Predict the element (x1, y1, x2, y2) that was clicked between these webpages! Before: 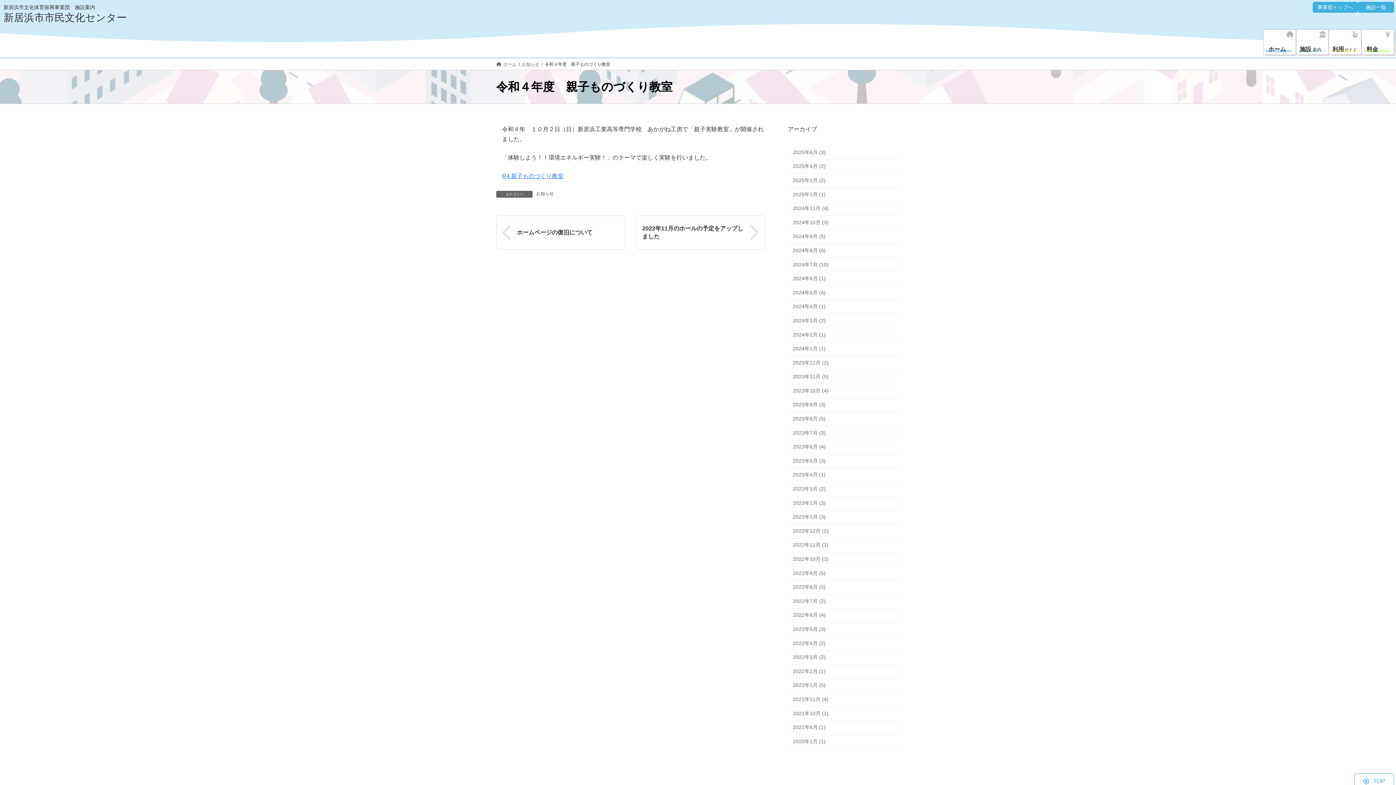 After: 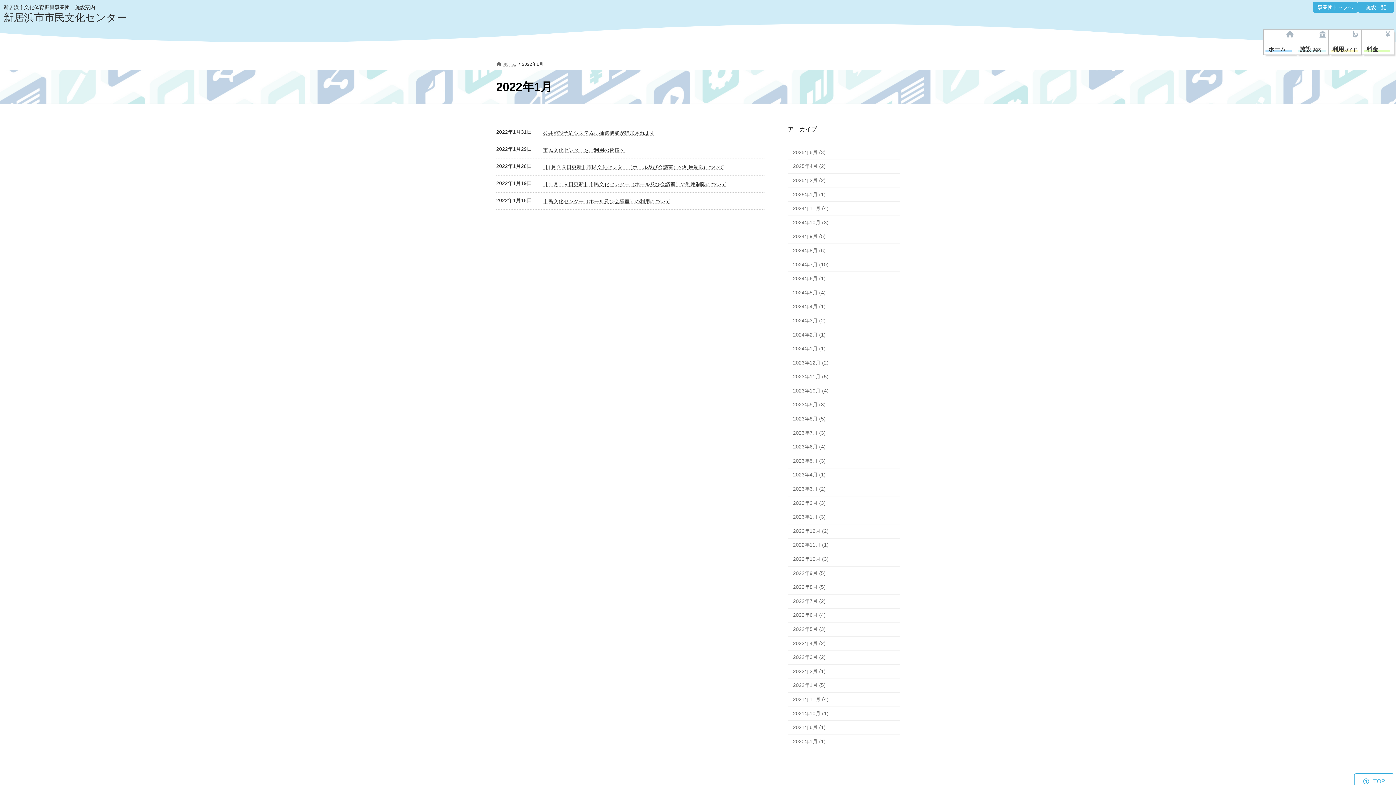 Action: label: 2022年1月 (5) bbox: (788, 679, 900, 693)